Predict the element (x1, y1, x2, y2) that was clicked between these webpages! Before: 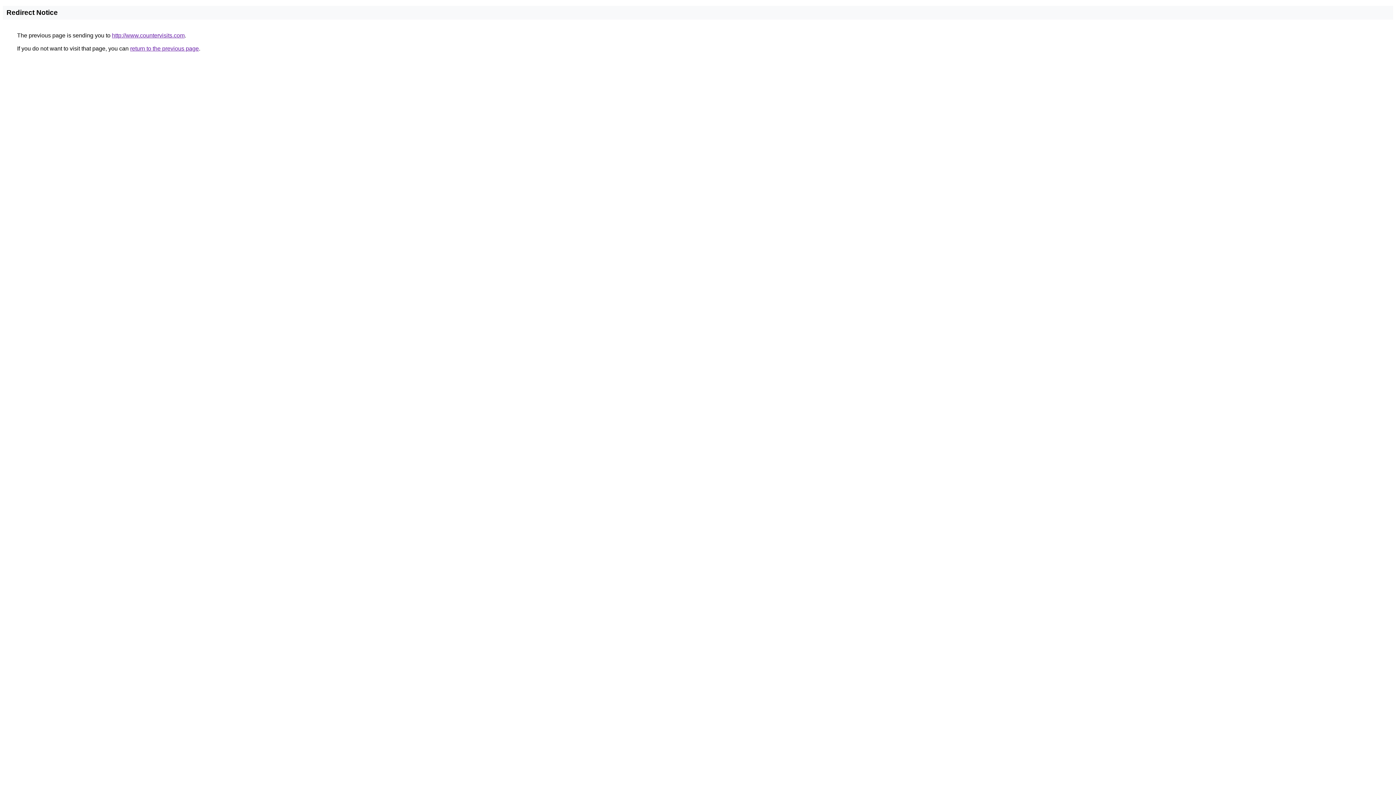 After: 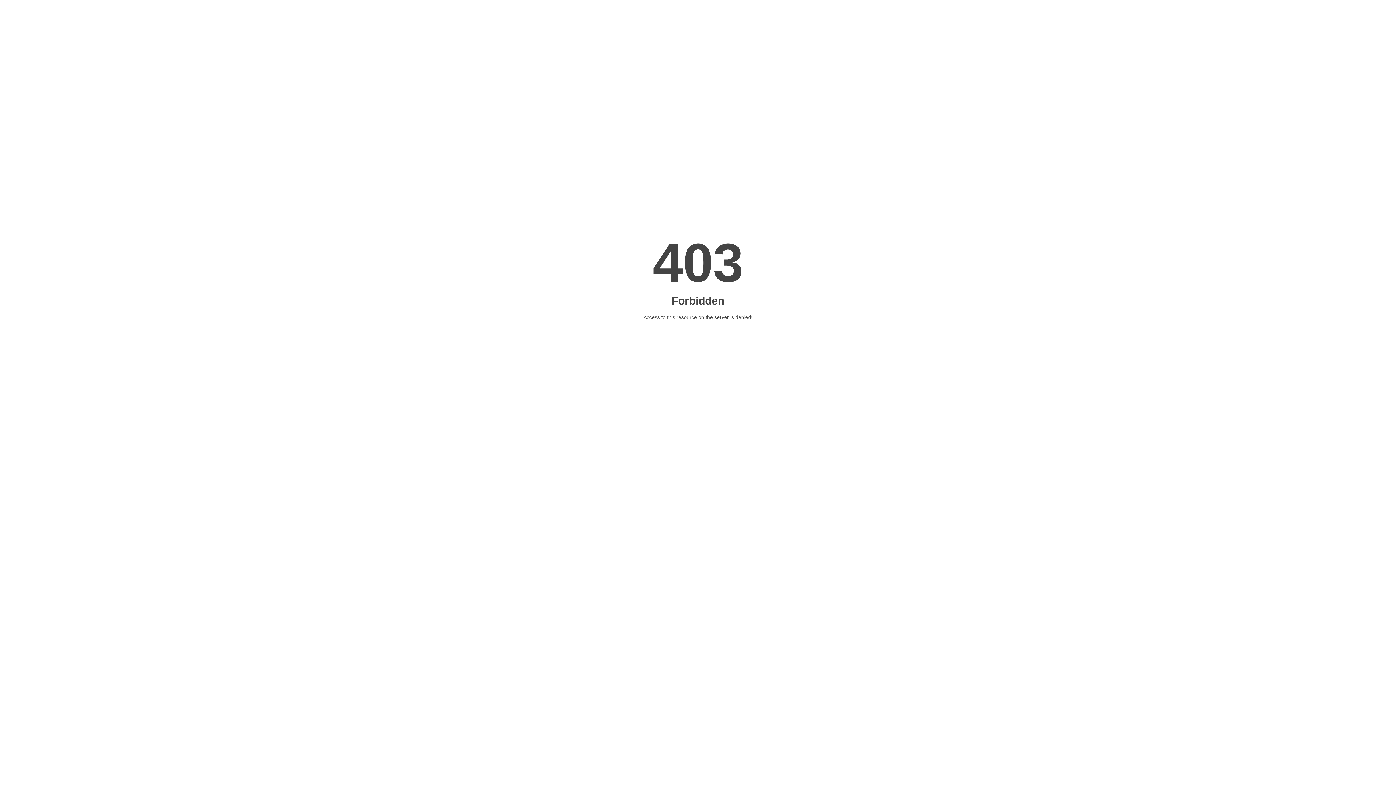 Action: bbox: (112, 32, 184, 38) label: http://www.countervisits.com